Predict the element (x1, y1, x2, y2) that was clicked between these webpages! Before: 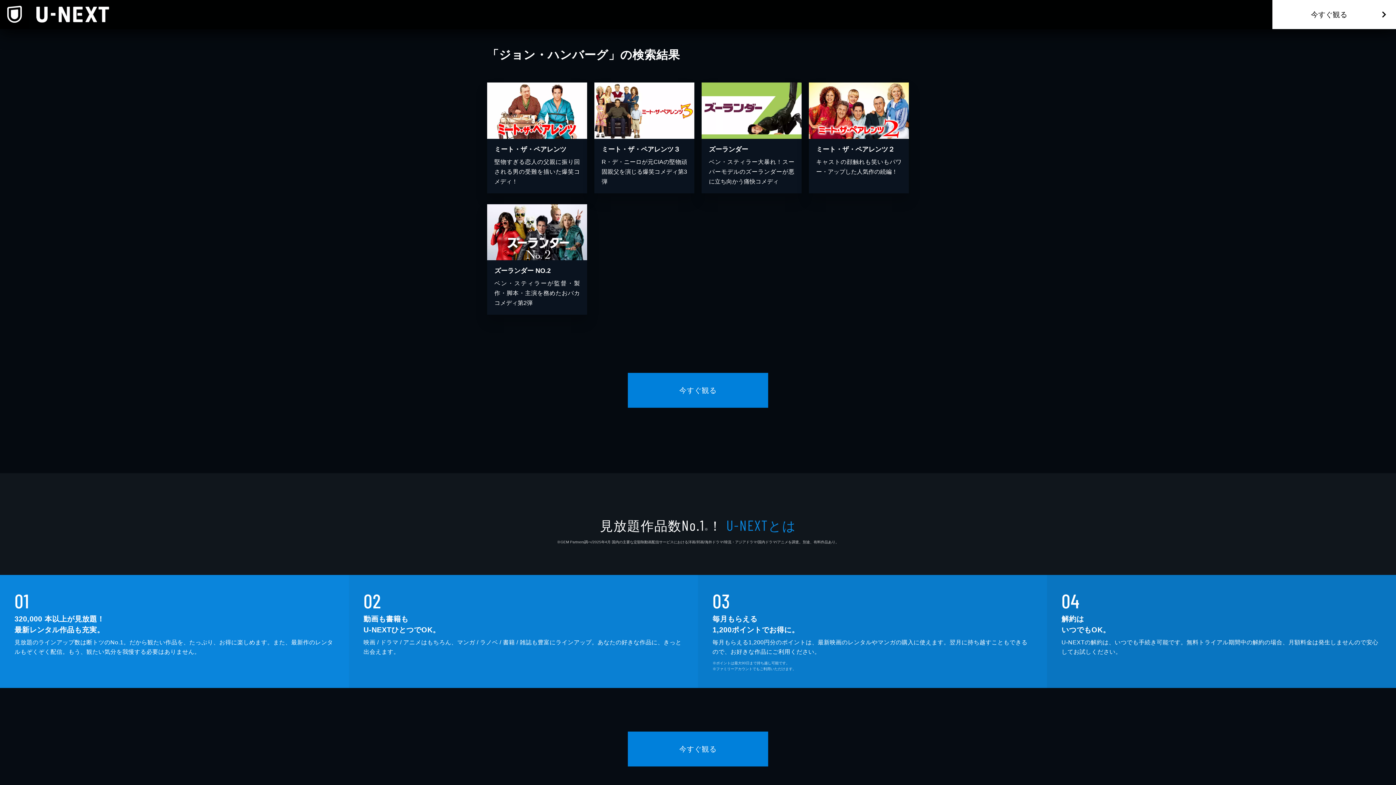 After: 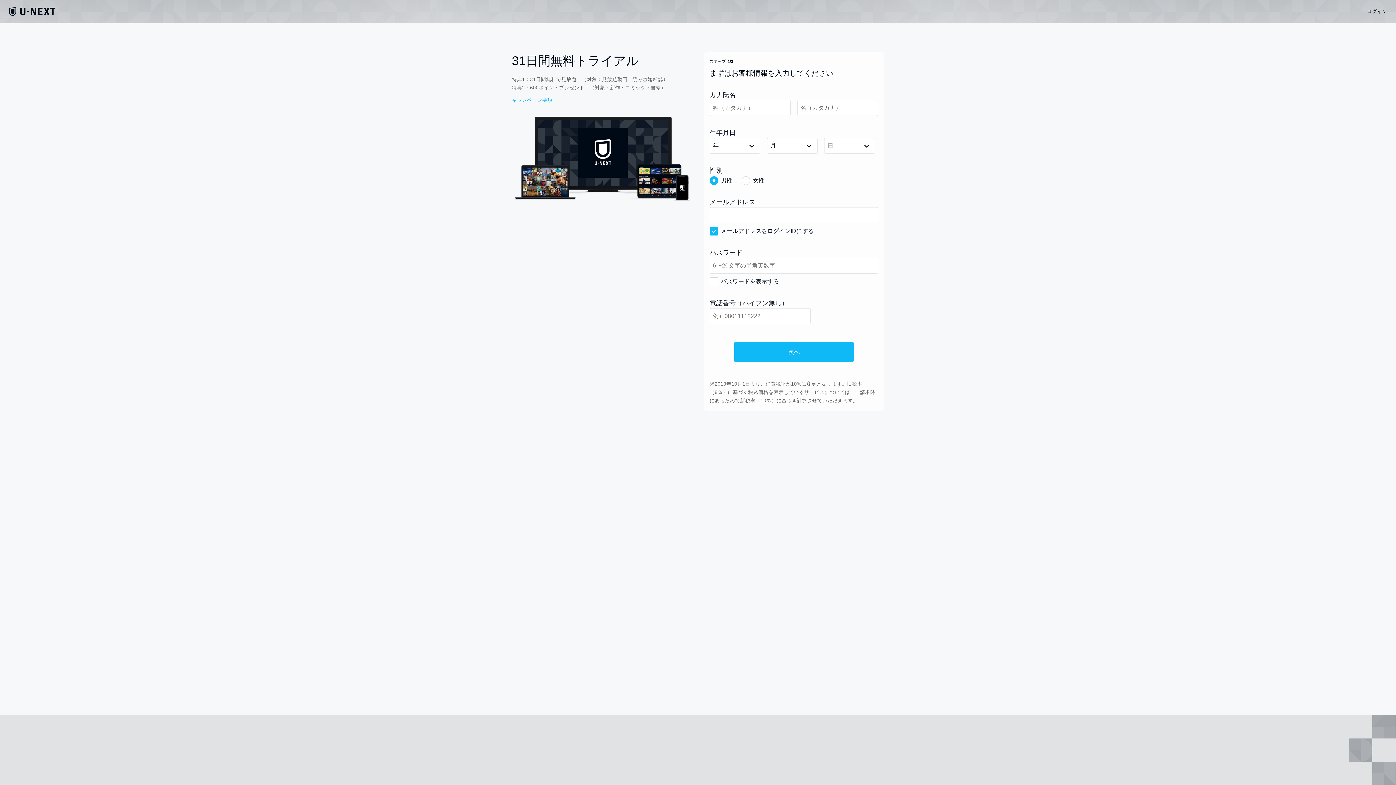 Action: bbox: (628, 732, 768, 767) label: 今すぐ観る